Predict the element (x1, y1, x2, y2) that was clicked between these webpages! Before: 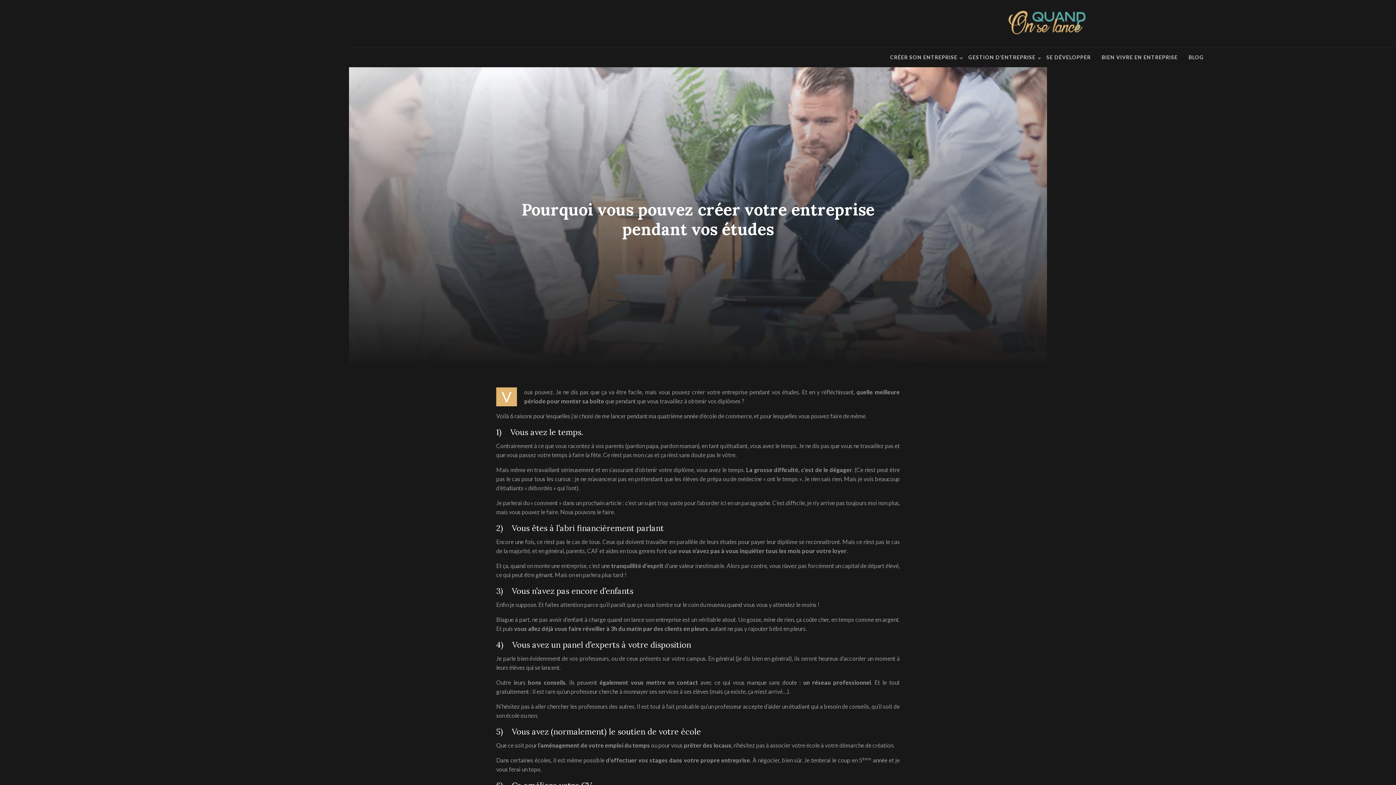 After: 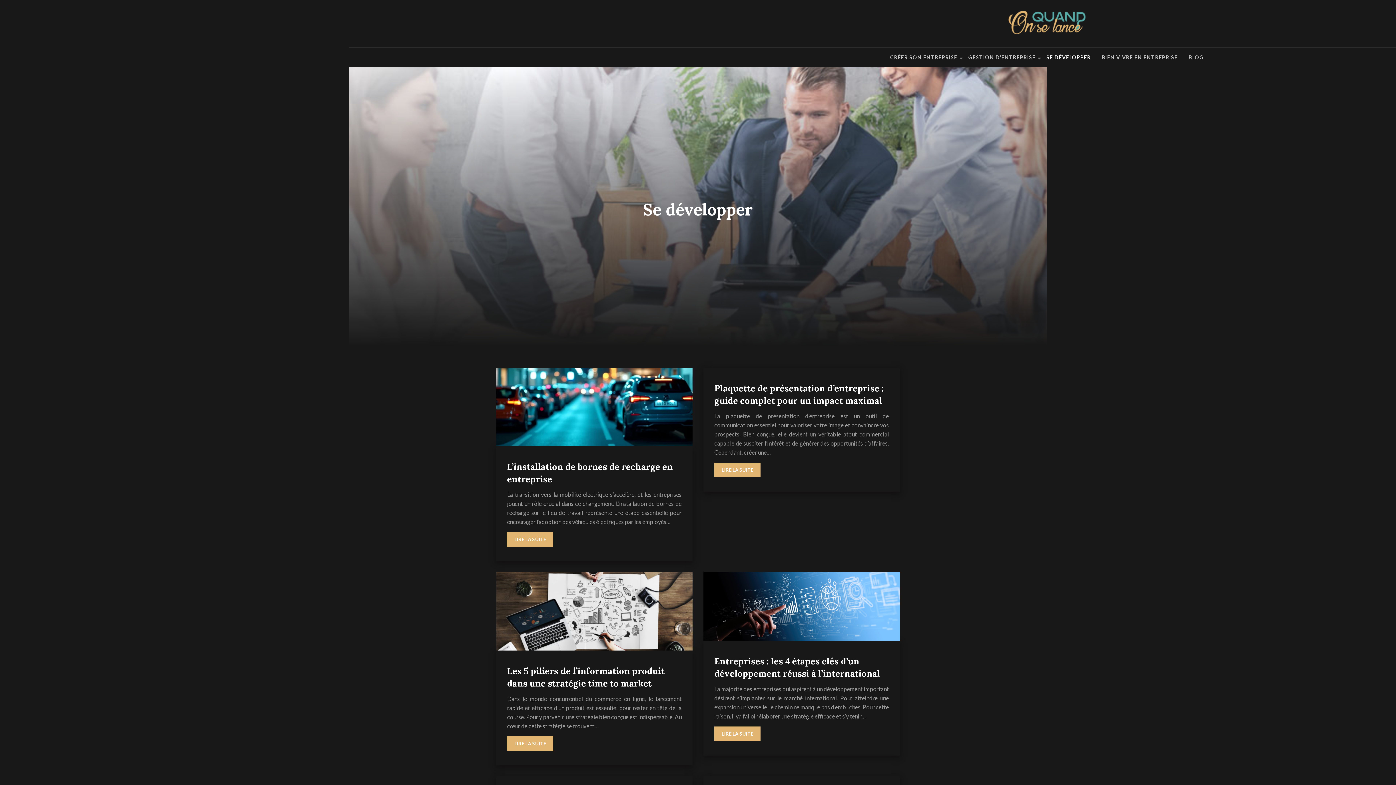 Action: label: SE DÉVELOPPER bbox: (1046, 53, 1091, 61)